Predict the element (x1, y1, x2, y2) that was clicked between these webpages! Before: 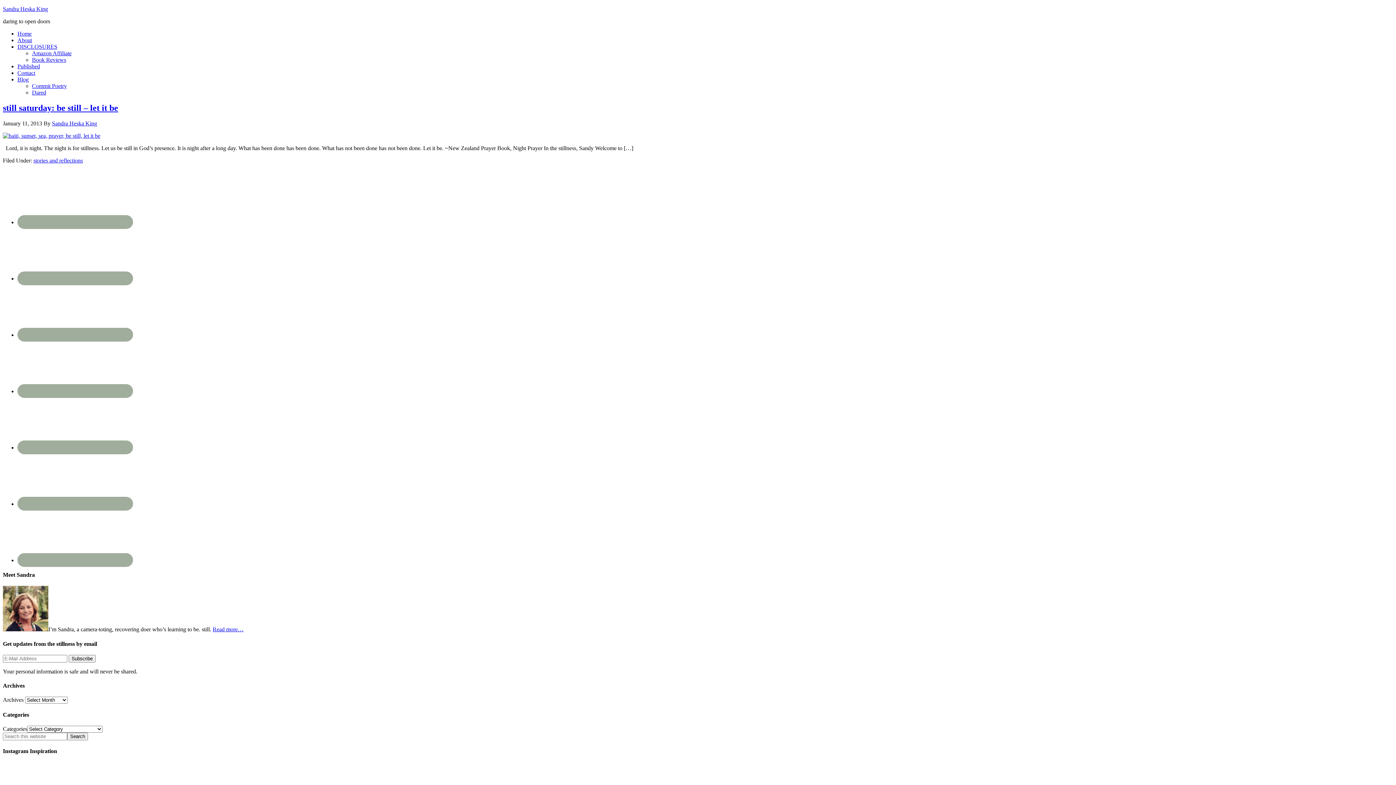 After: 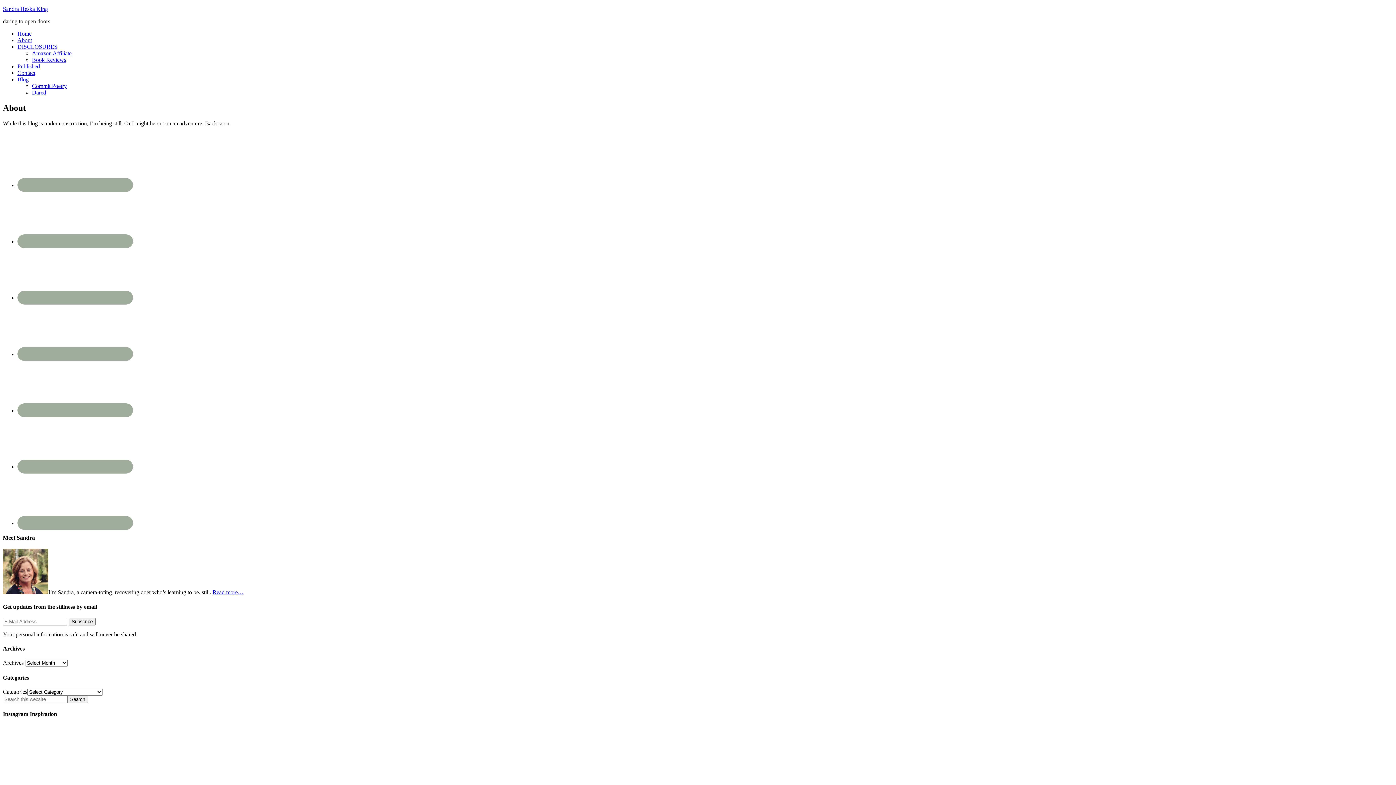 Action: bbox: (17, 37, 32, 43) label: About